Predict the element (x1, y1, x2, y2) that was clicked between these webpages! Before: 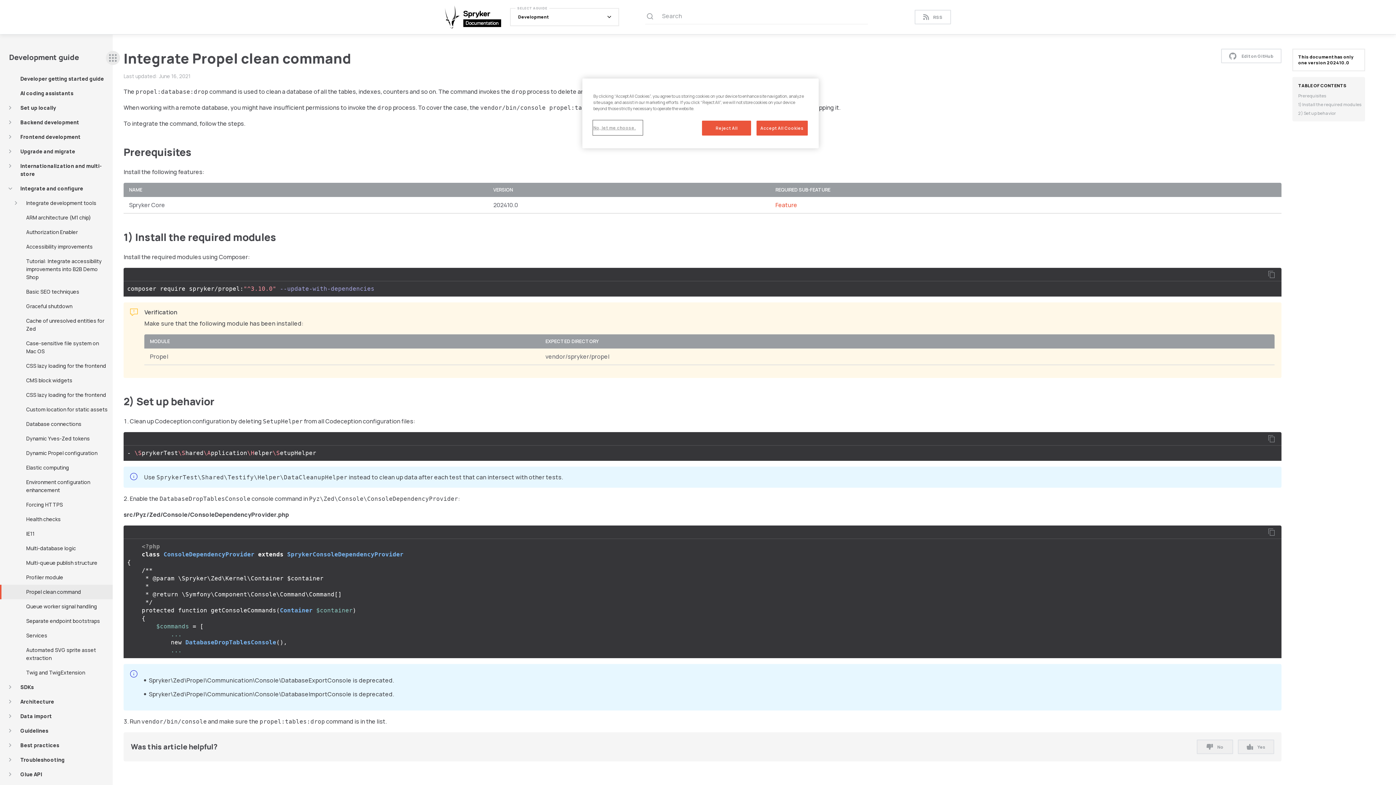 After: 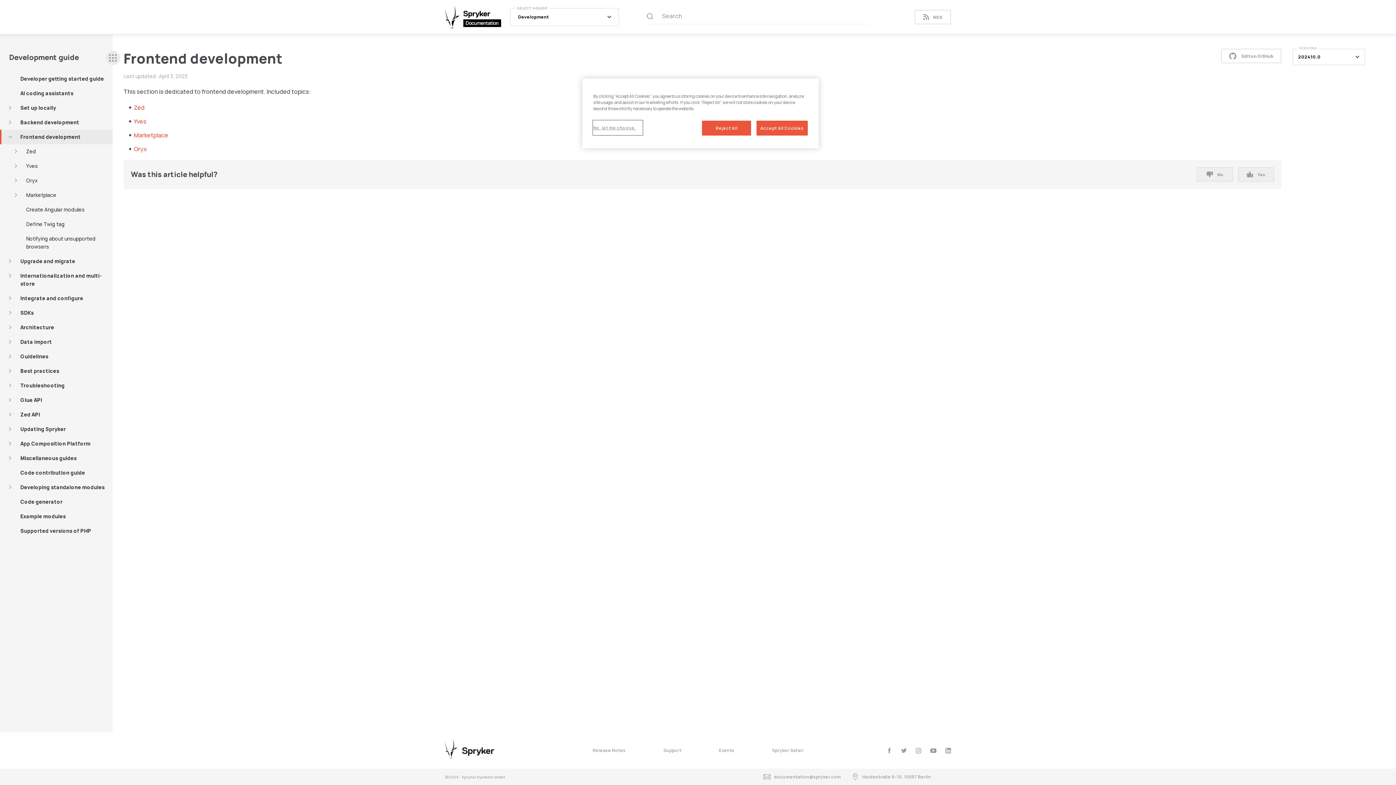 Action: label: Frontend development bbox: (0, 129, 112, 144)